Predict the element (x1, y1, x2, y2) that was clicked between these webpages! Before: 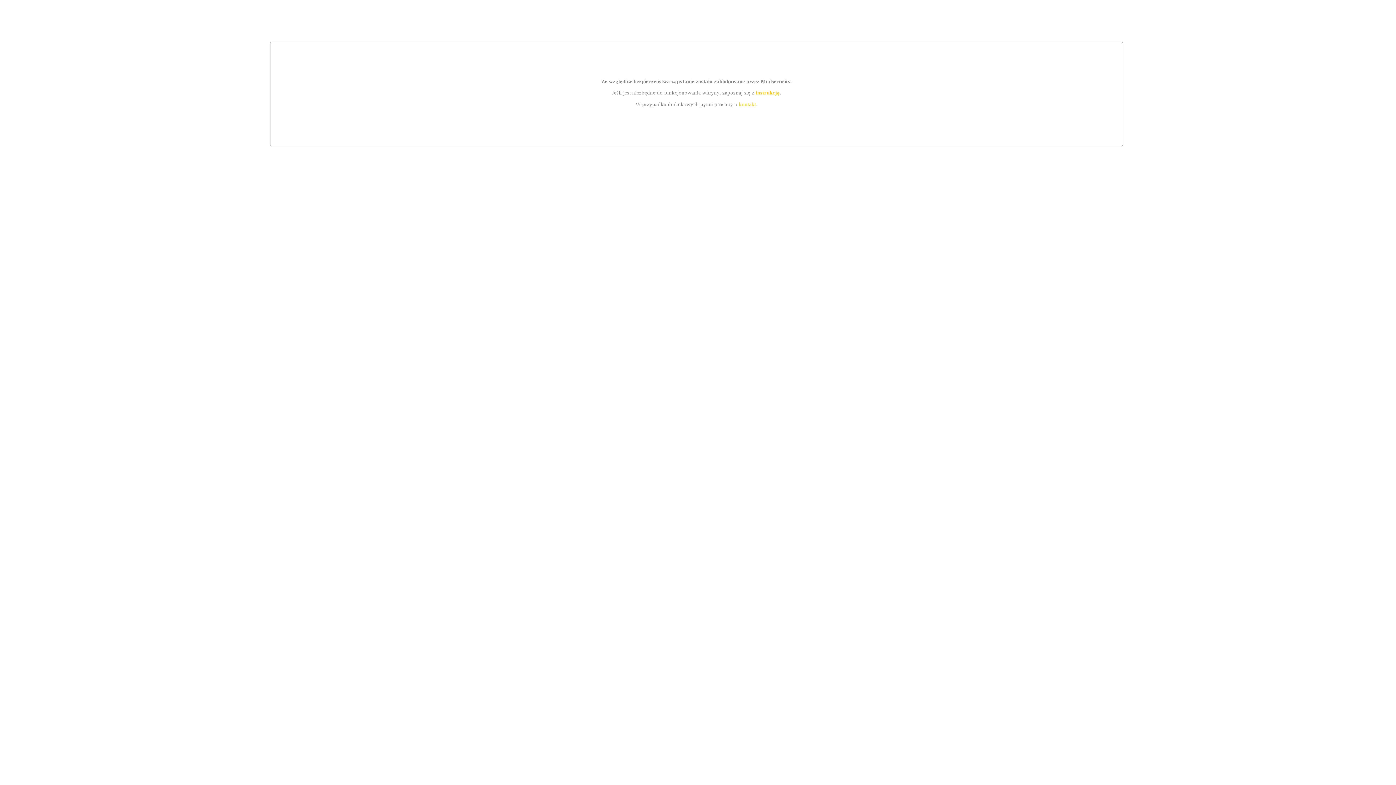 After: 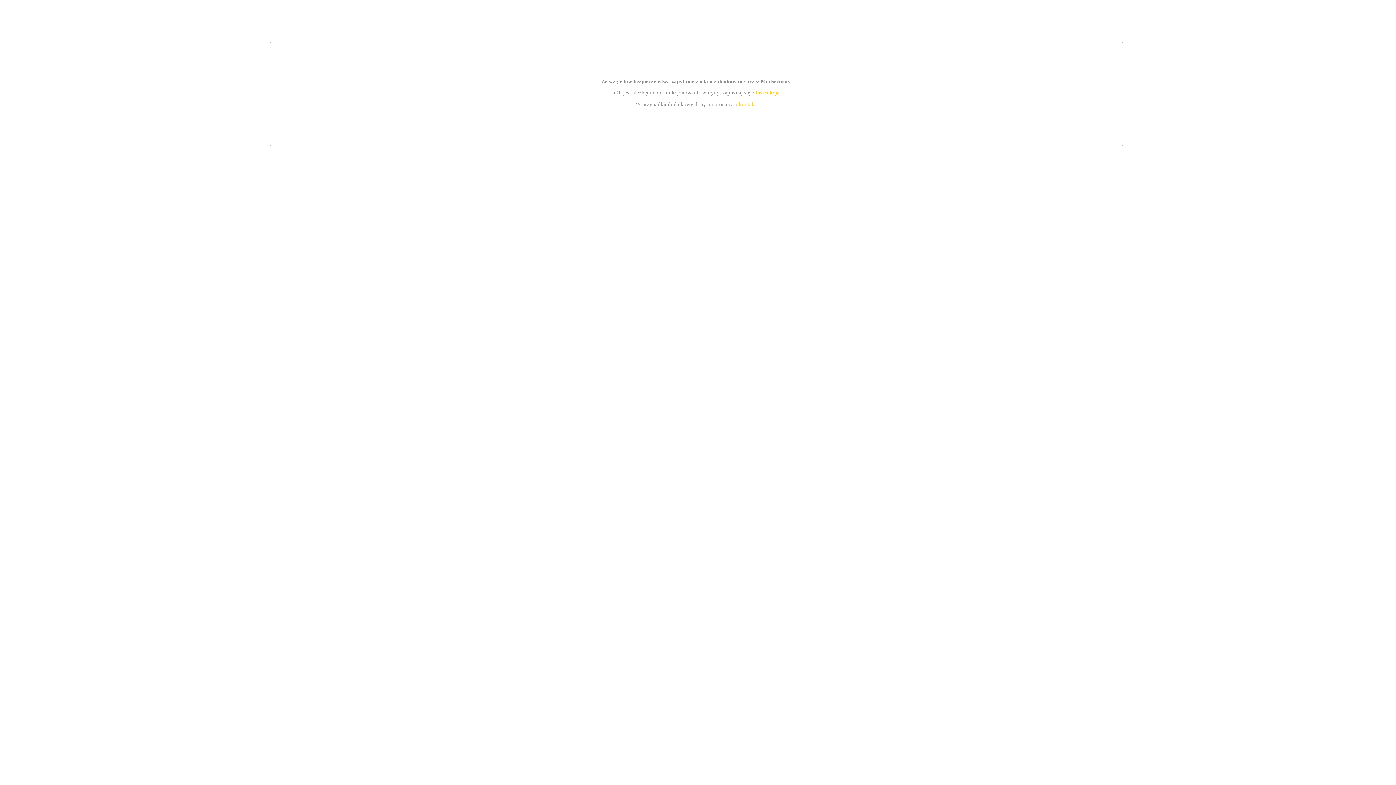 Action: bbox: (739, 101, 756, 107) label: kontakt